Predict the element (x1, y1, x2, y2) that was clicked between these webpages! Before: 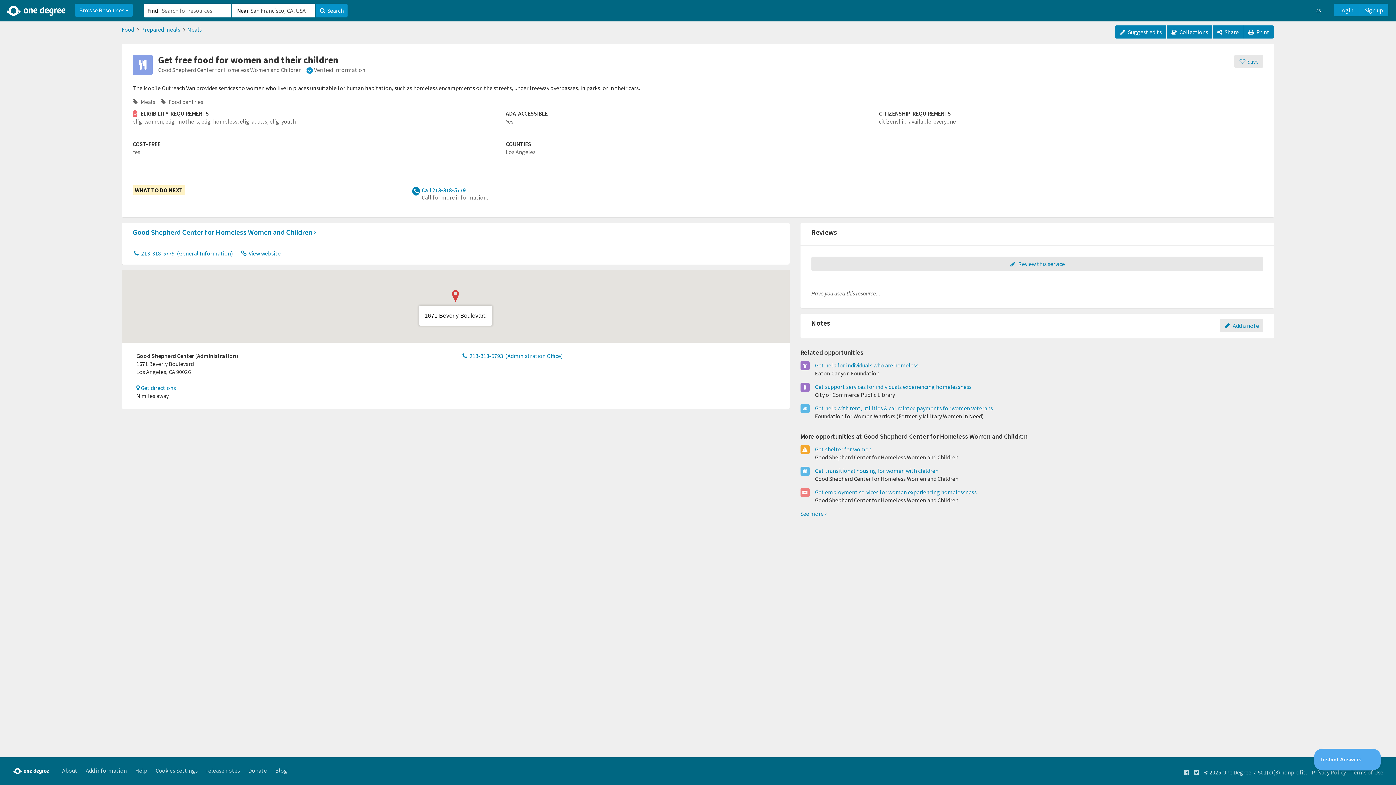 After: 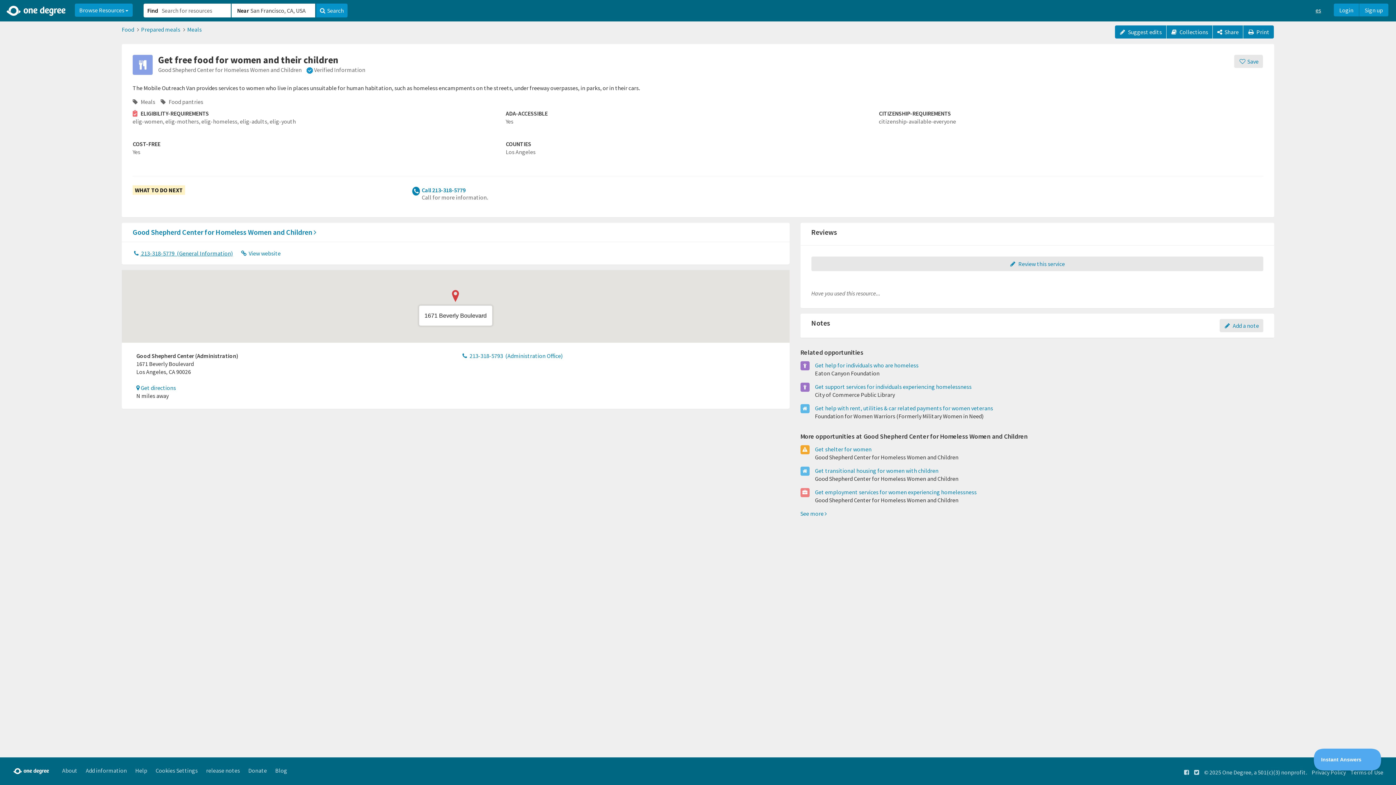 Action: label:  213-318-5779  (General Information) bbox: (132, 249, 232, 257)